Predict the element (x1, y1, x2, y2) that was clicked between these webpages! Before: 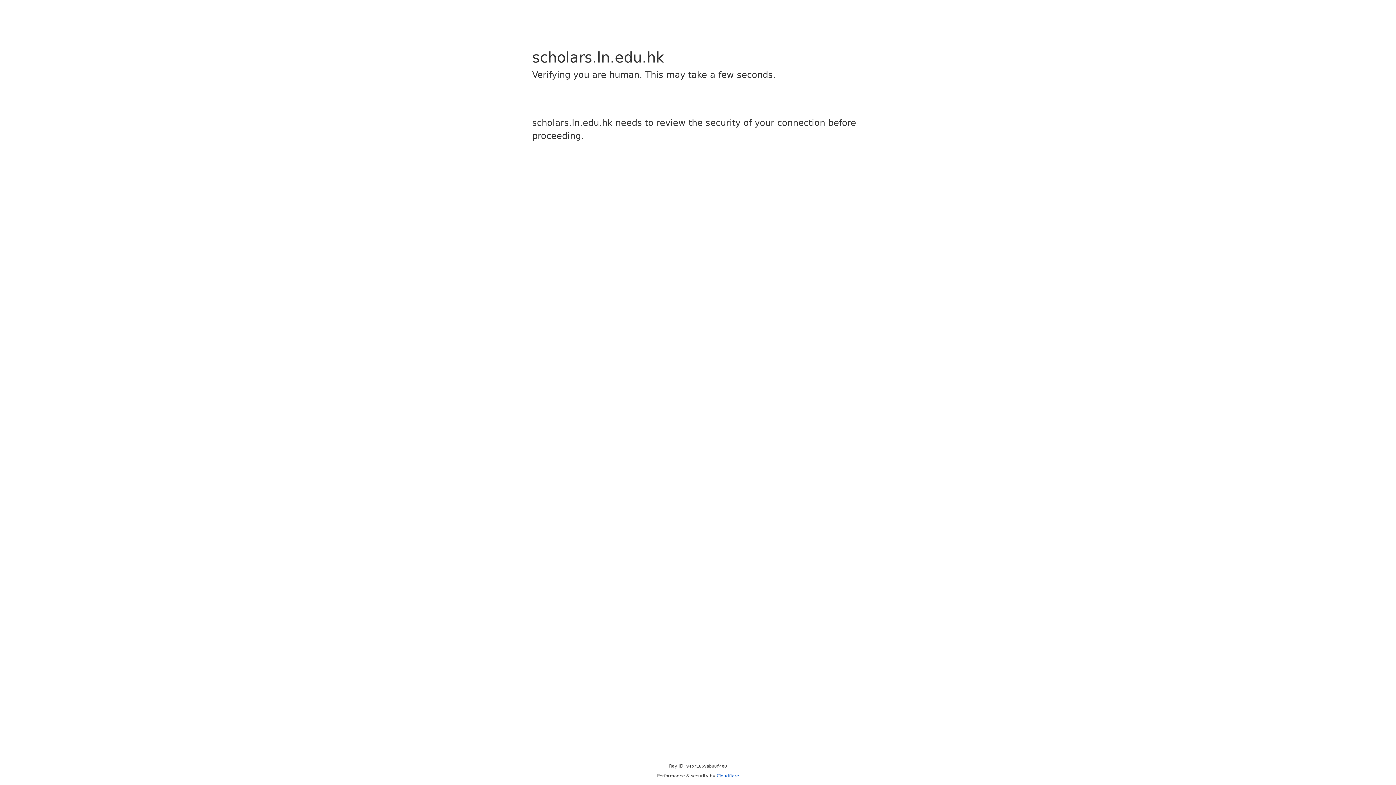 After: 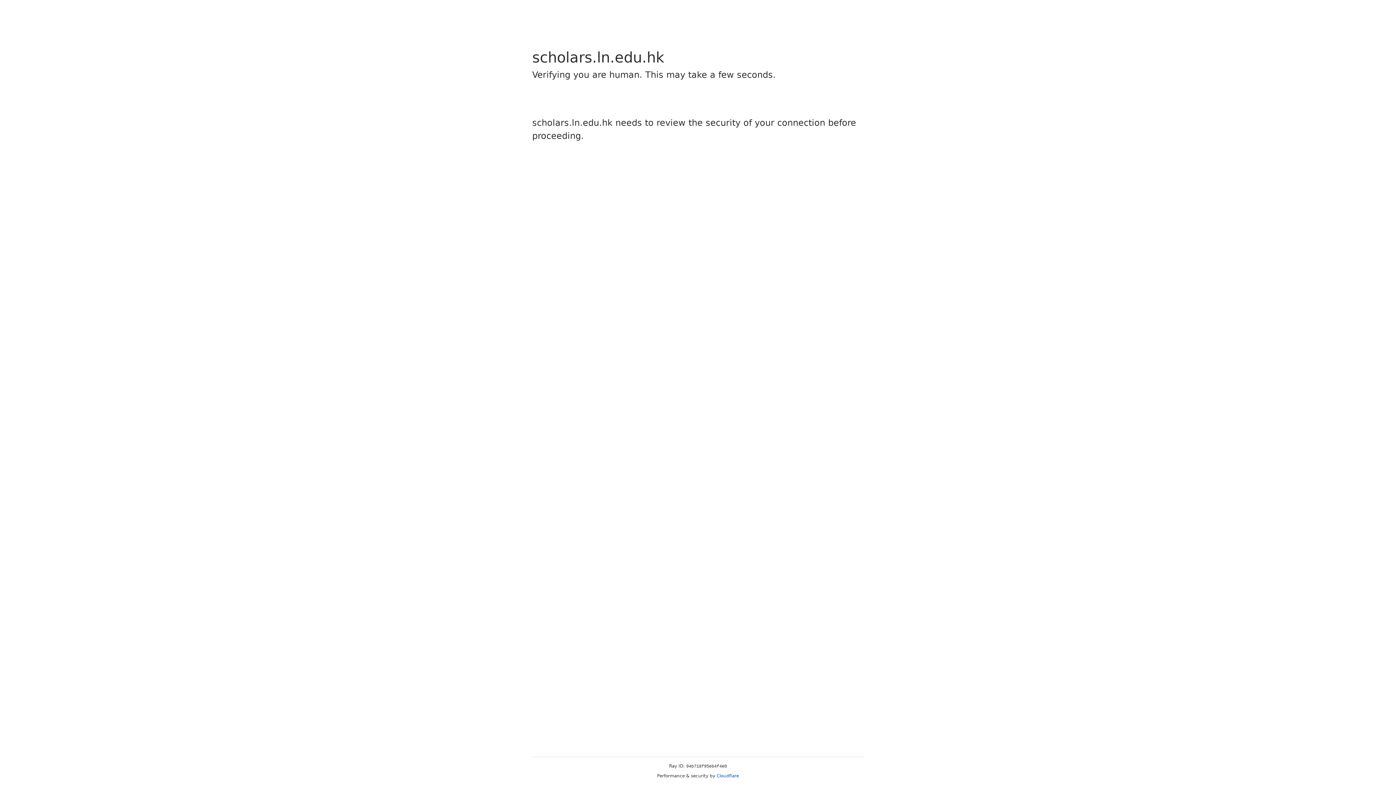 Action: bbox: (716, 773, 739, 778) label: Cloudflare